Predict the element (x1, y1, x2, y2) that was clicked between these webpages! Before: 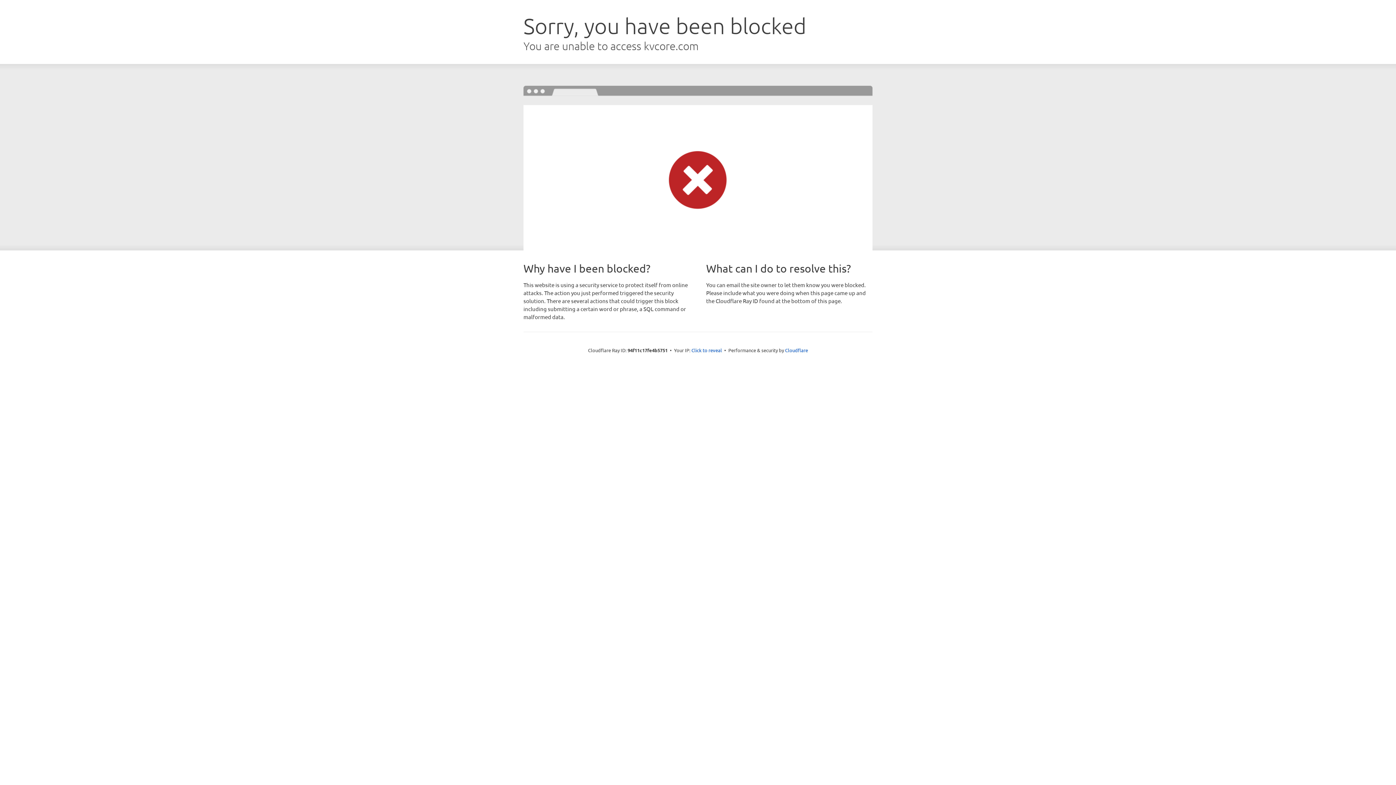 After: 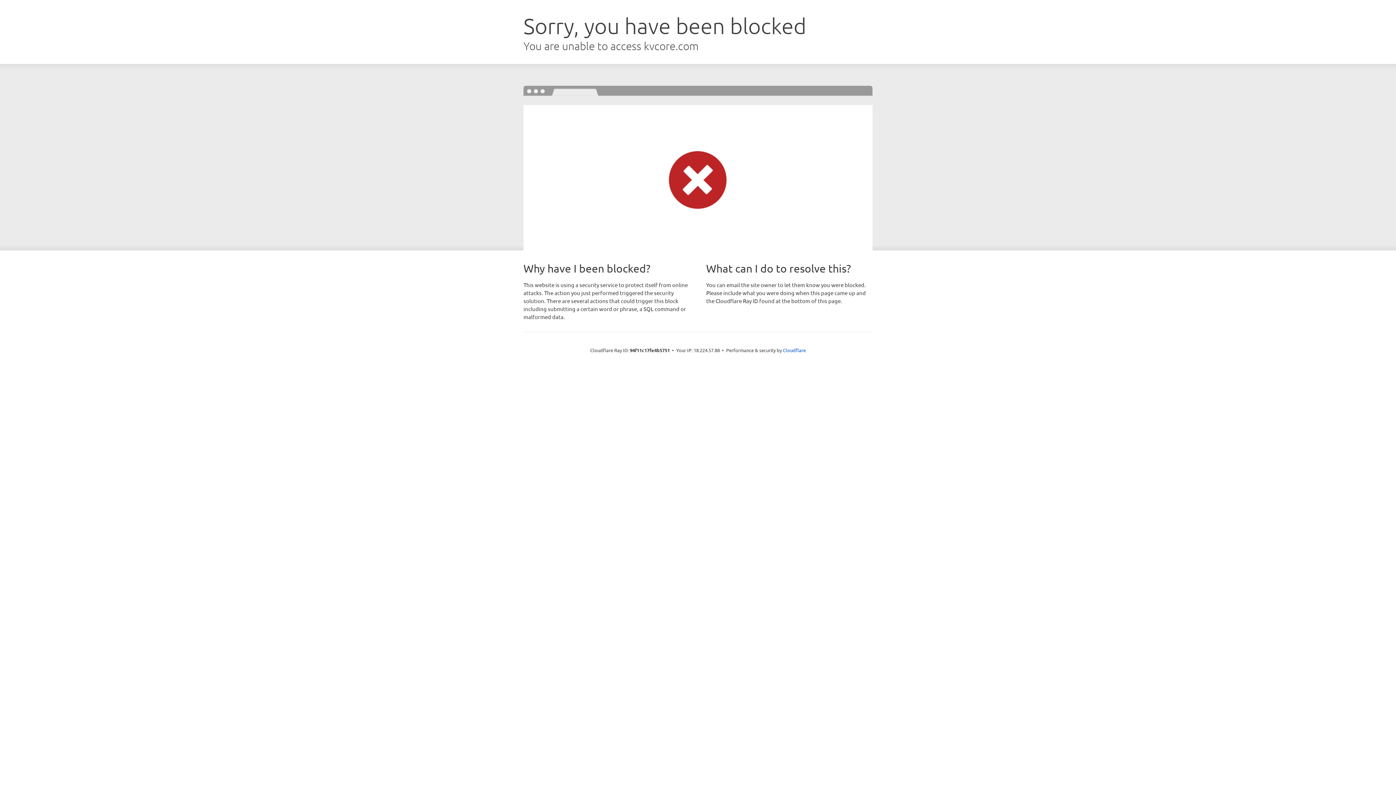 Action: label: Click to reveal bbox: (691, 346, 722, 353)